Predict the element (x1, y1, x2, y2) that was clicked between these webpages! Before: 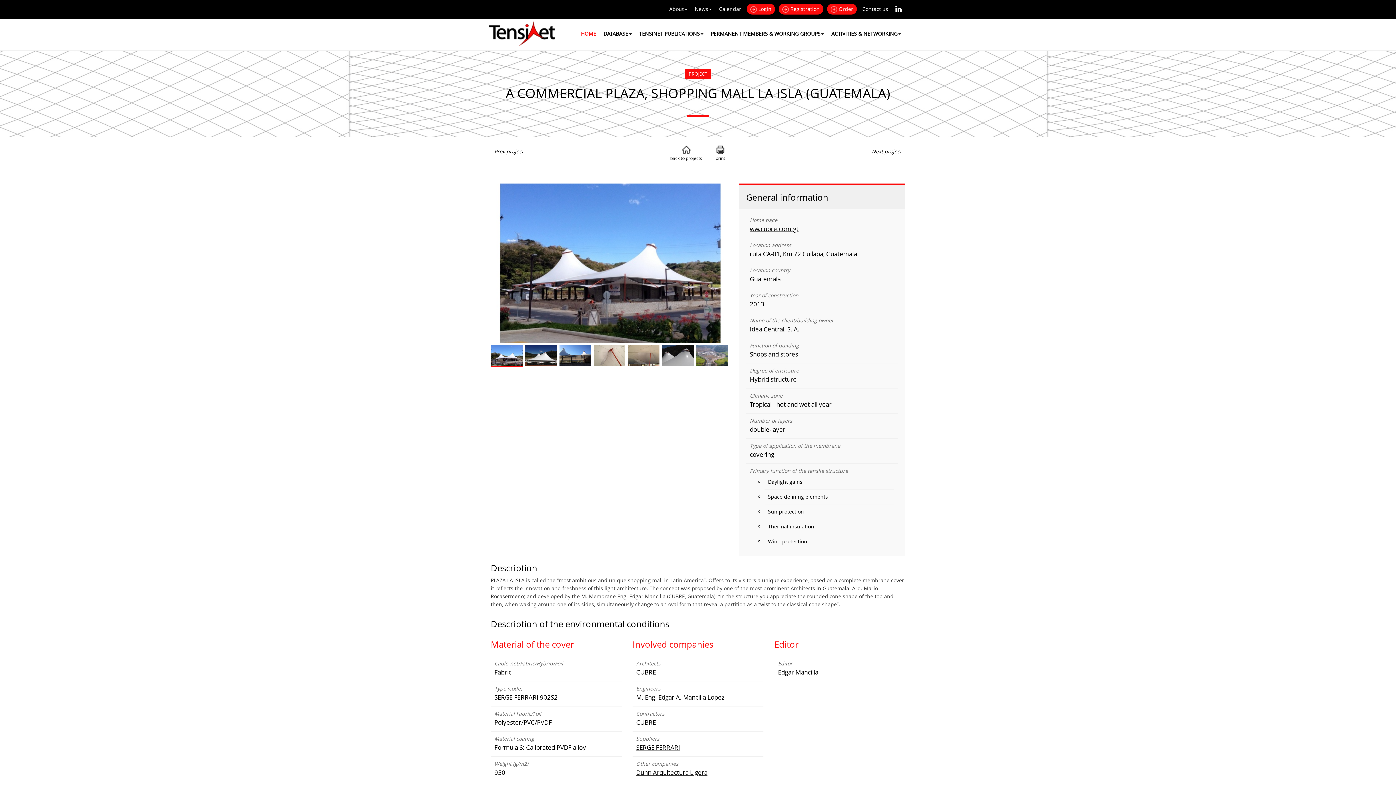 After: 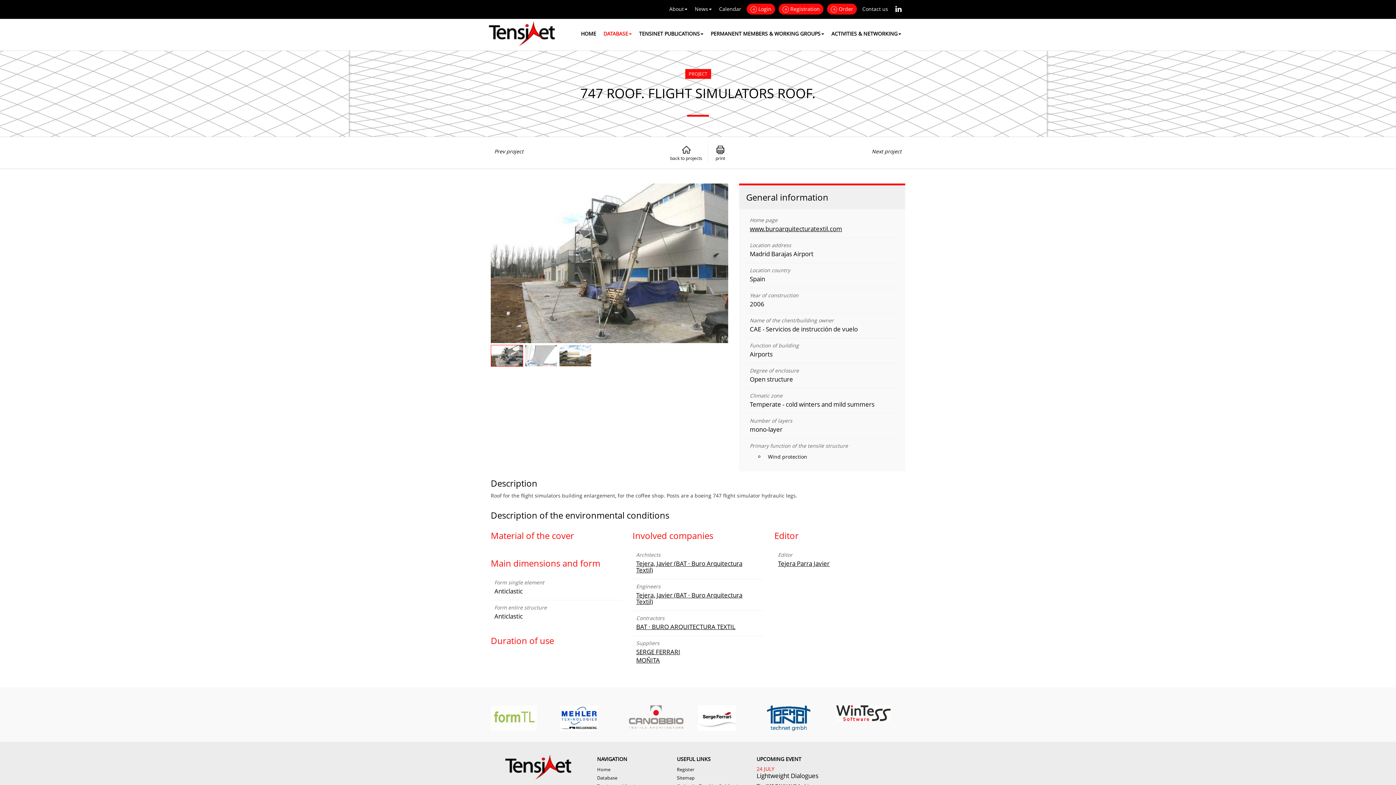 Action: label: Prev project bbox: (490, 146, 527, 157)